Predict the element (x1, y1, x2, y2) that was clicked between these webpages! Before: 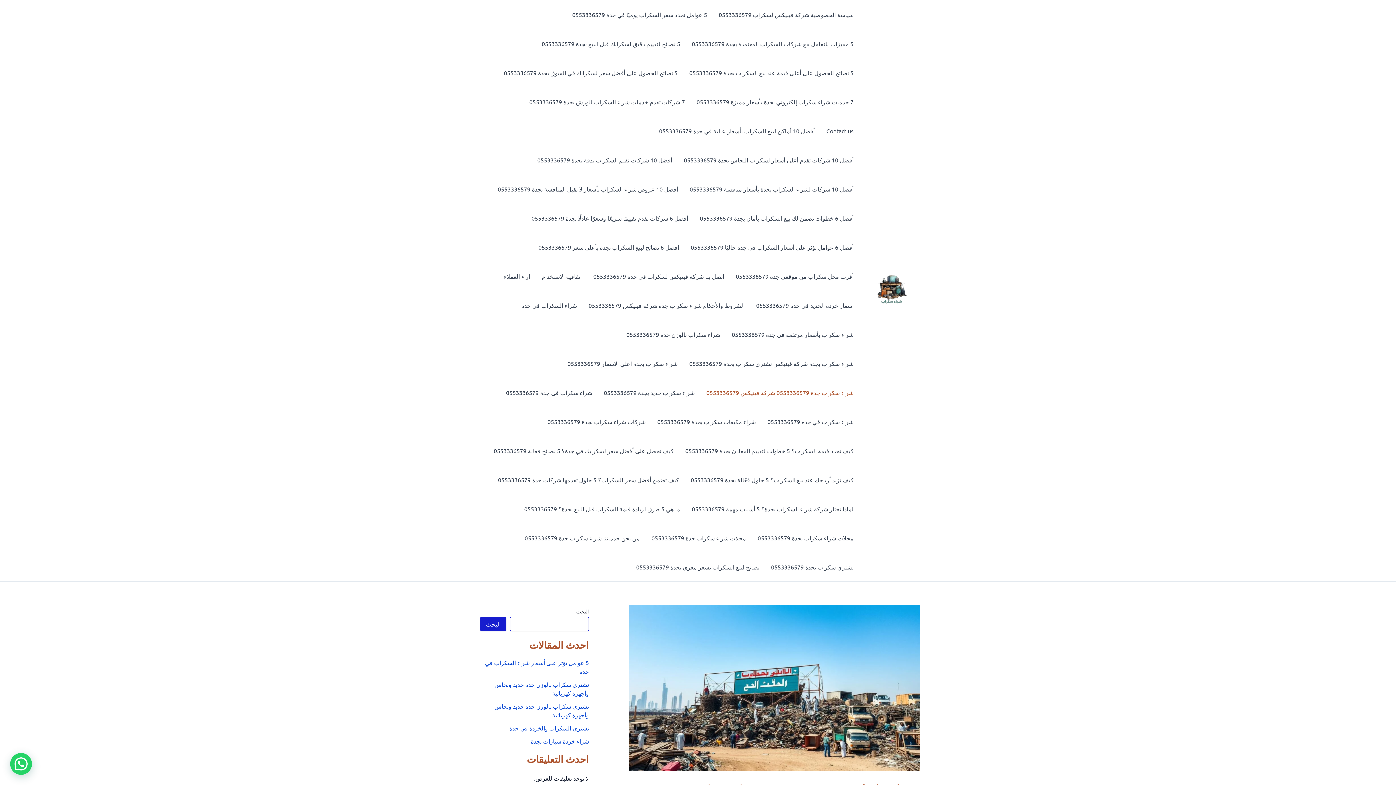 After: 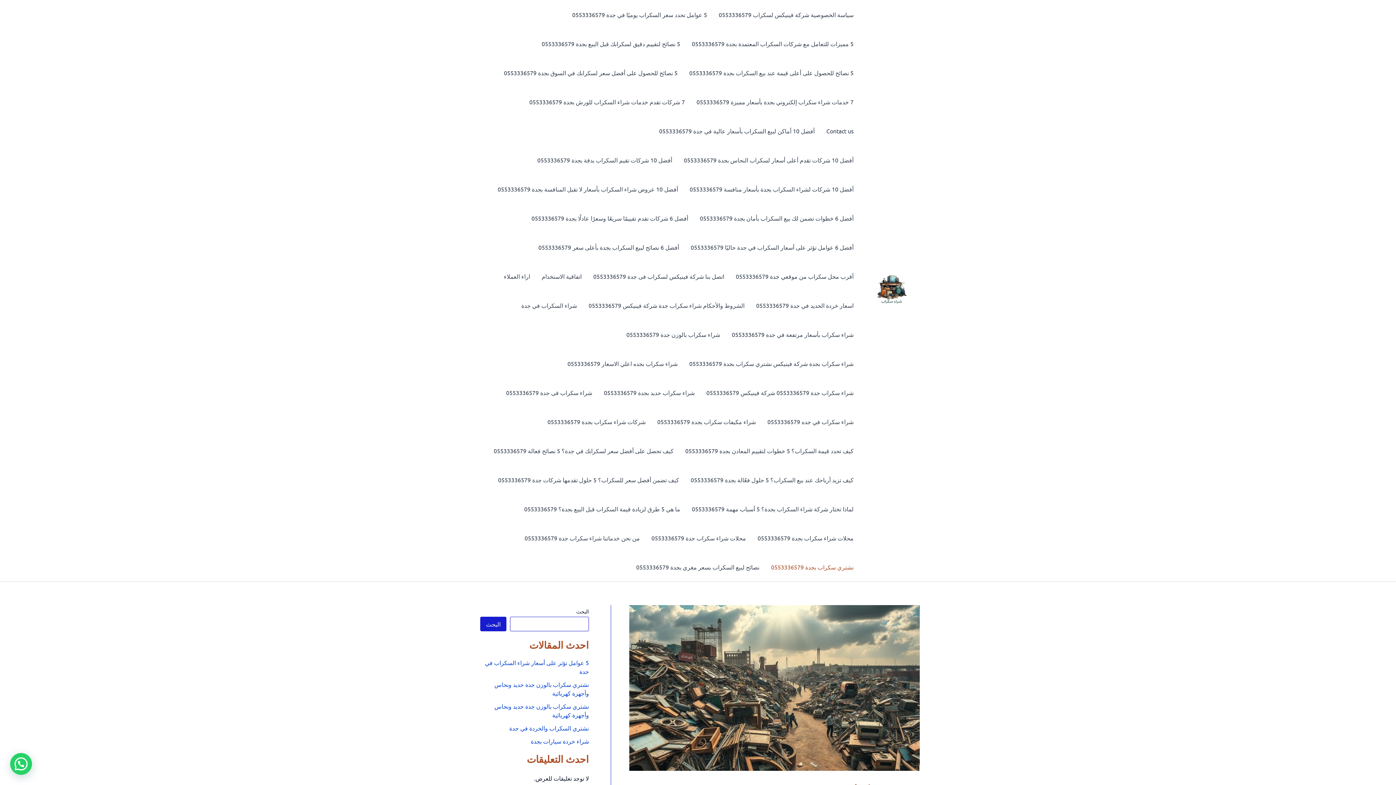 Action: label: نشتري سكراب بجدة 0553336579 bbox: (765, 552, 859, 581)